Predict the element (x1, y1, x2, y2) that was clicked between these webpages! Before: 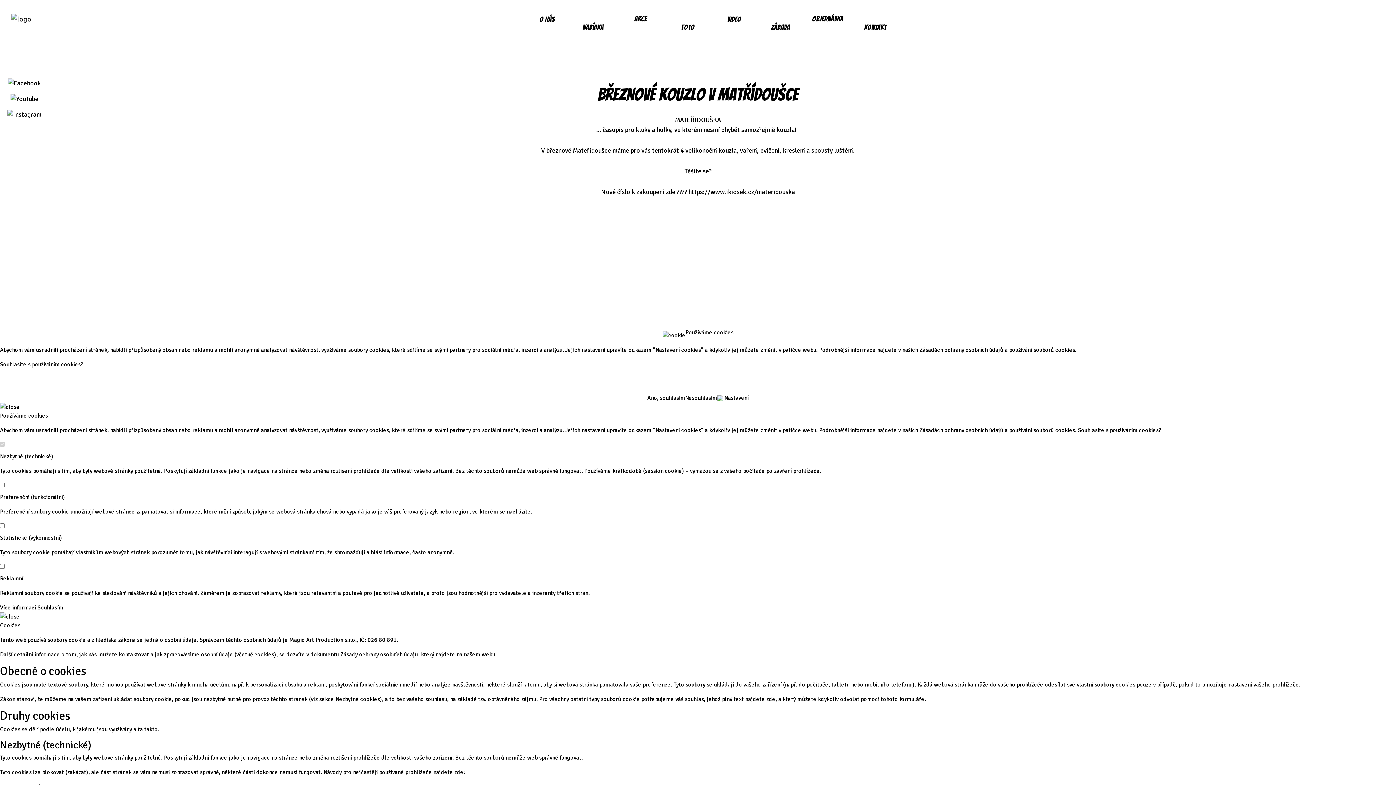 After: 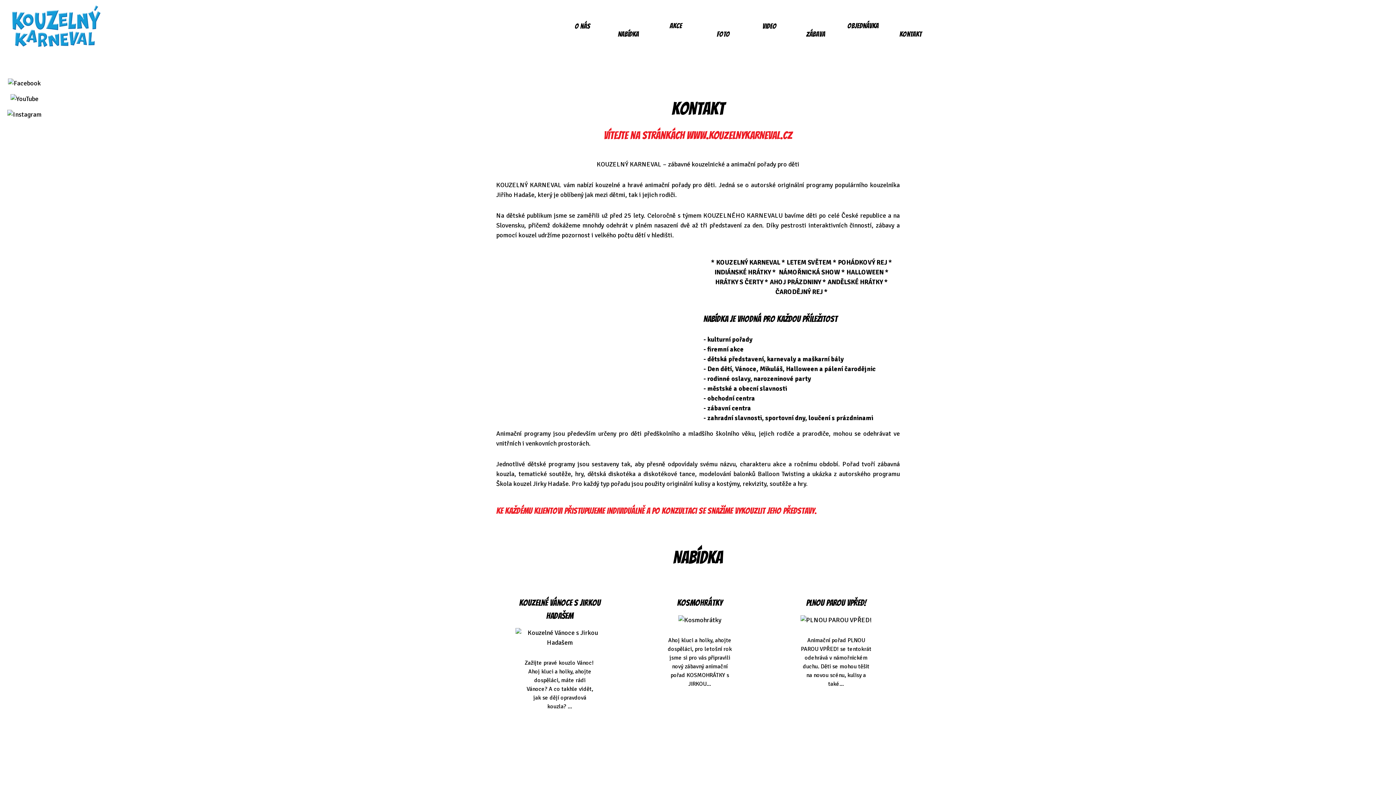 Action: label: O nás bbox: (539, 15, 554, 23)